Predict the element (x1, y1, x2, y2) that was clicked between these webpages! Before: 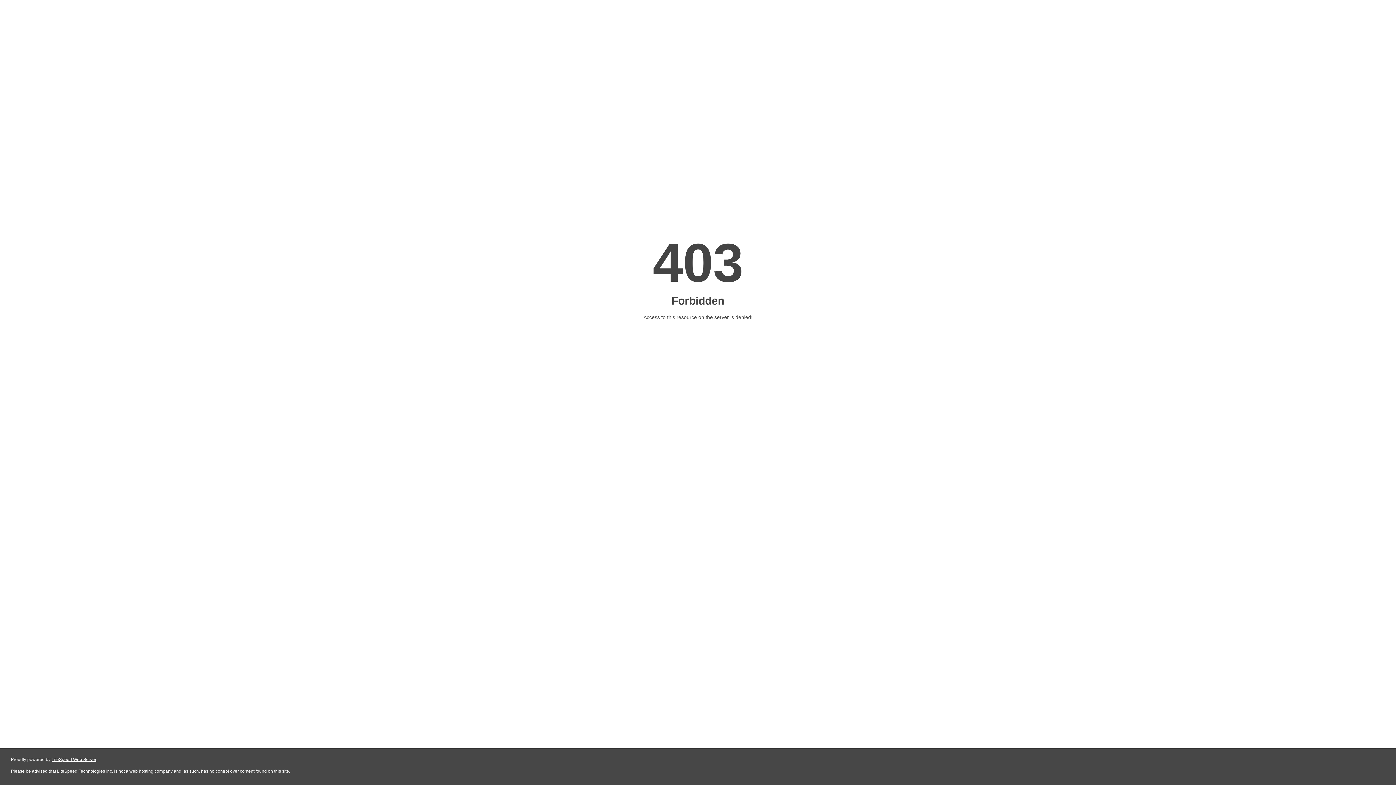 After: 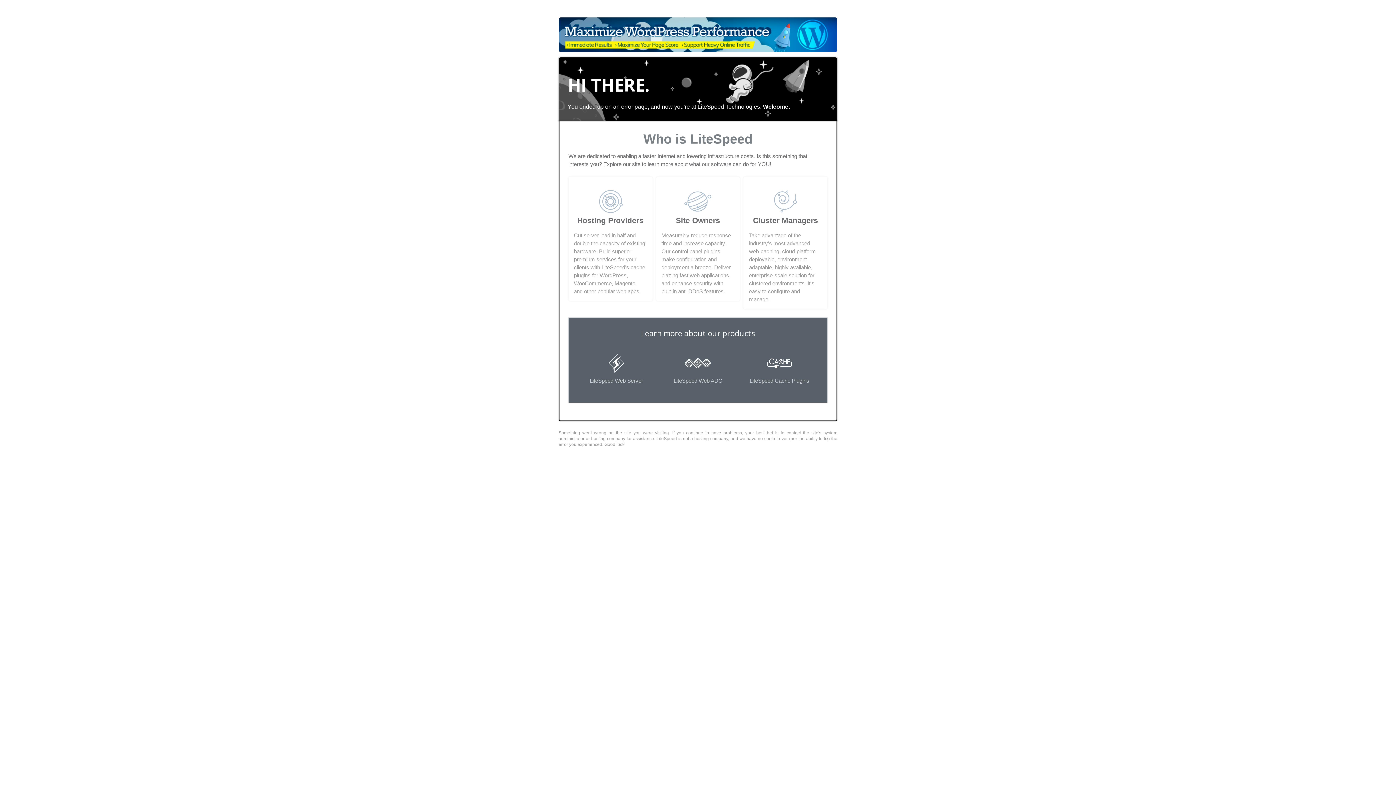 Action: label: LiteSpeed Web Server bbox: (51, 757, 96, 762)